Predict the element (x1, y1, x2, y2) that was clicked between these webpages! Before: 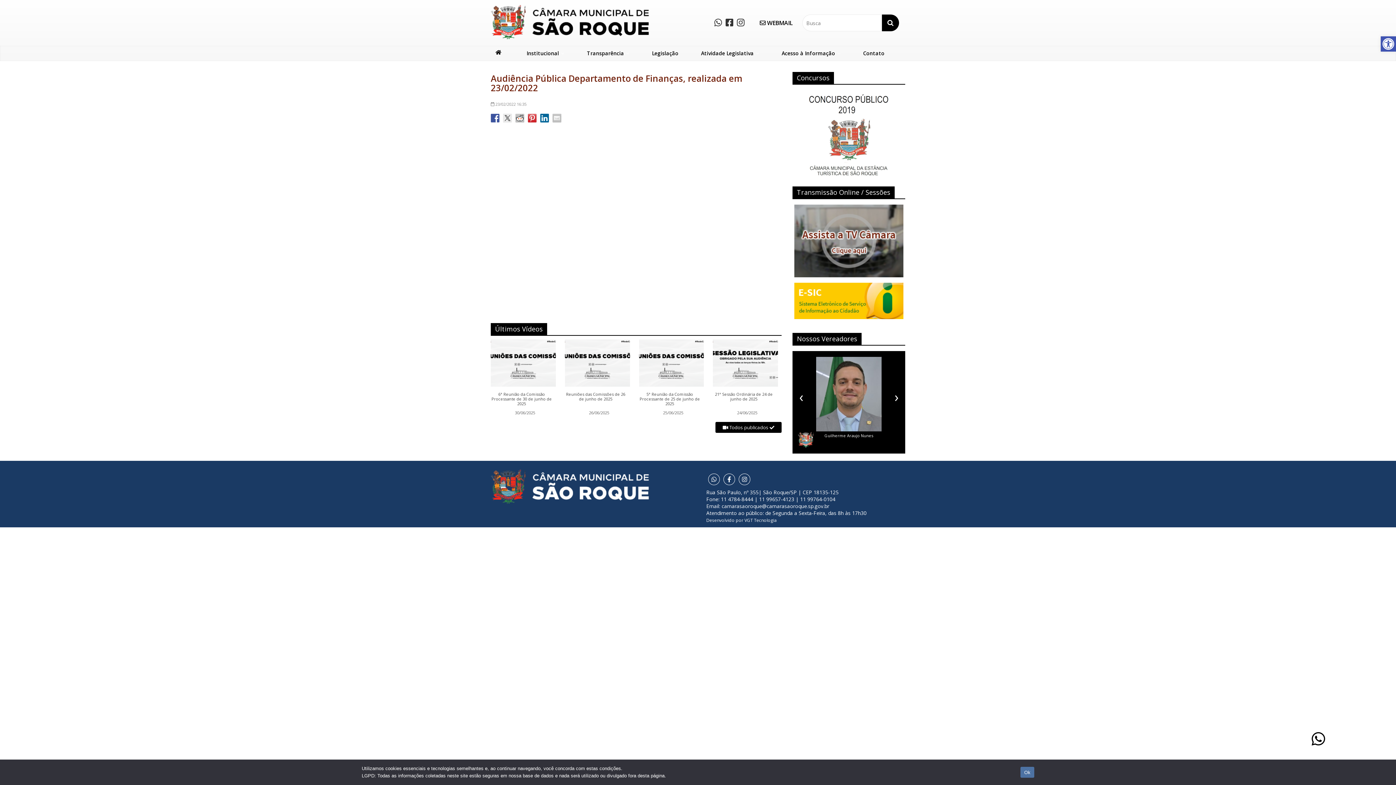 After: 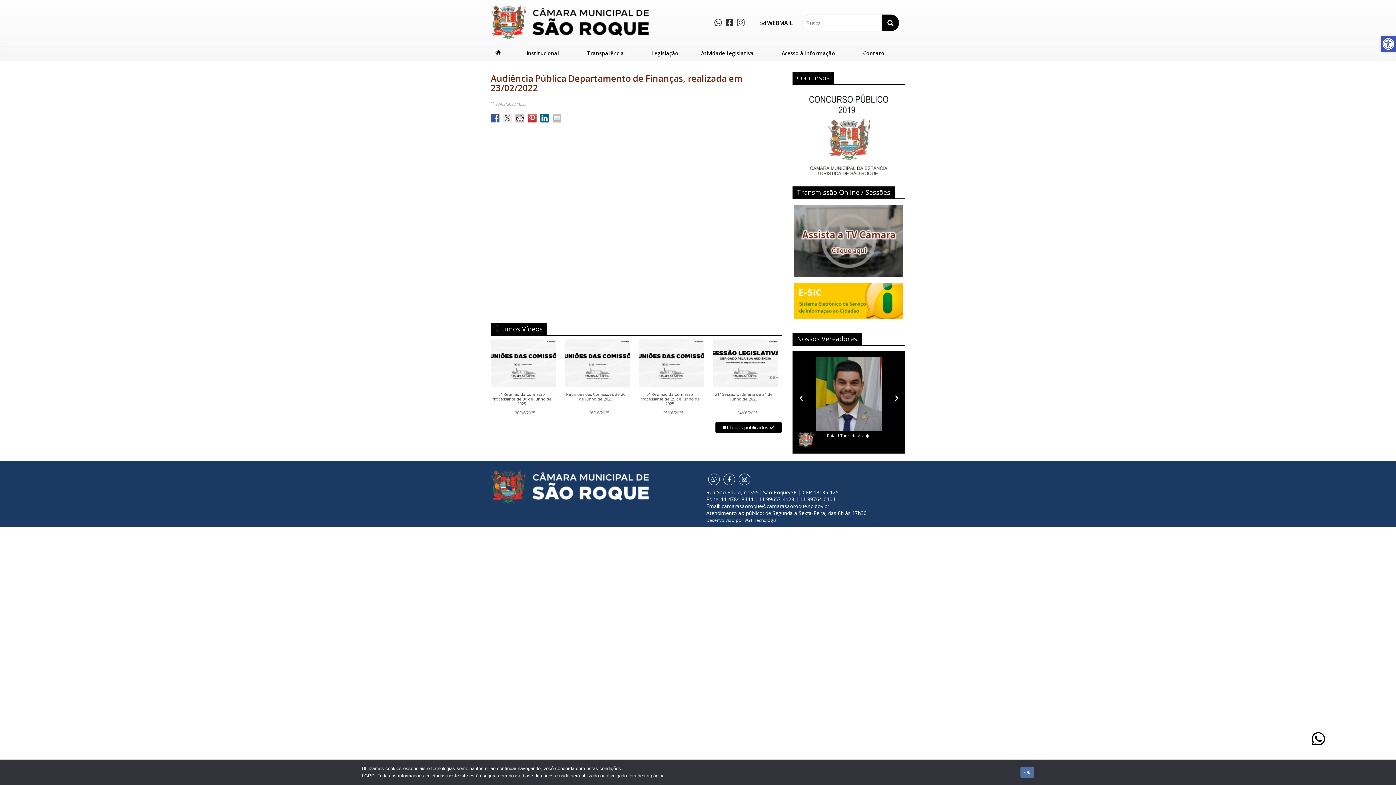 Action: bbox: (540, 113, 549, 122)